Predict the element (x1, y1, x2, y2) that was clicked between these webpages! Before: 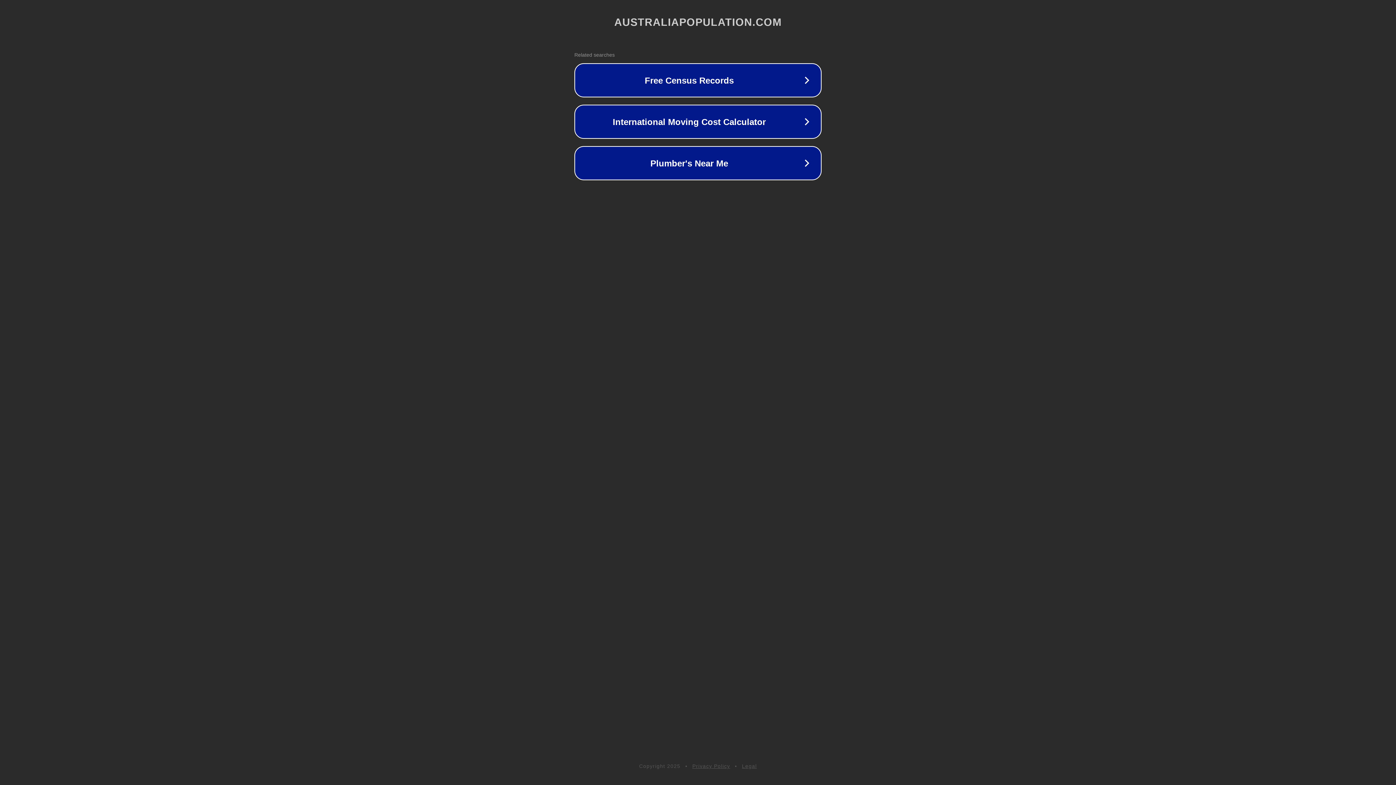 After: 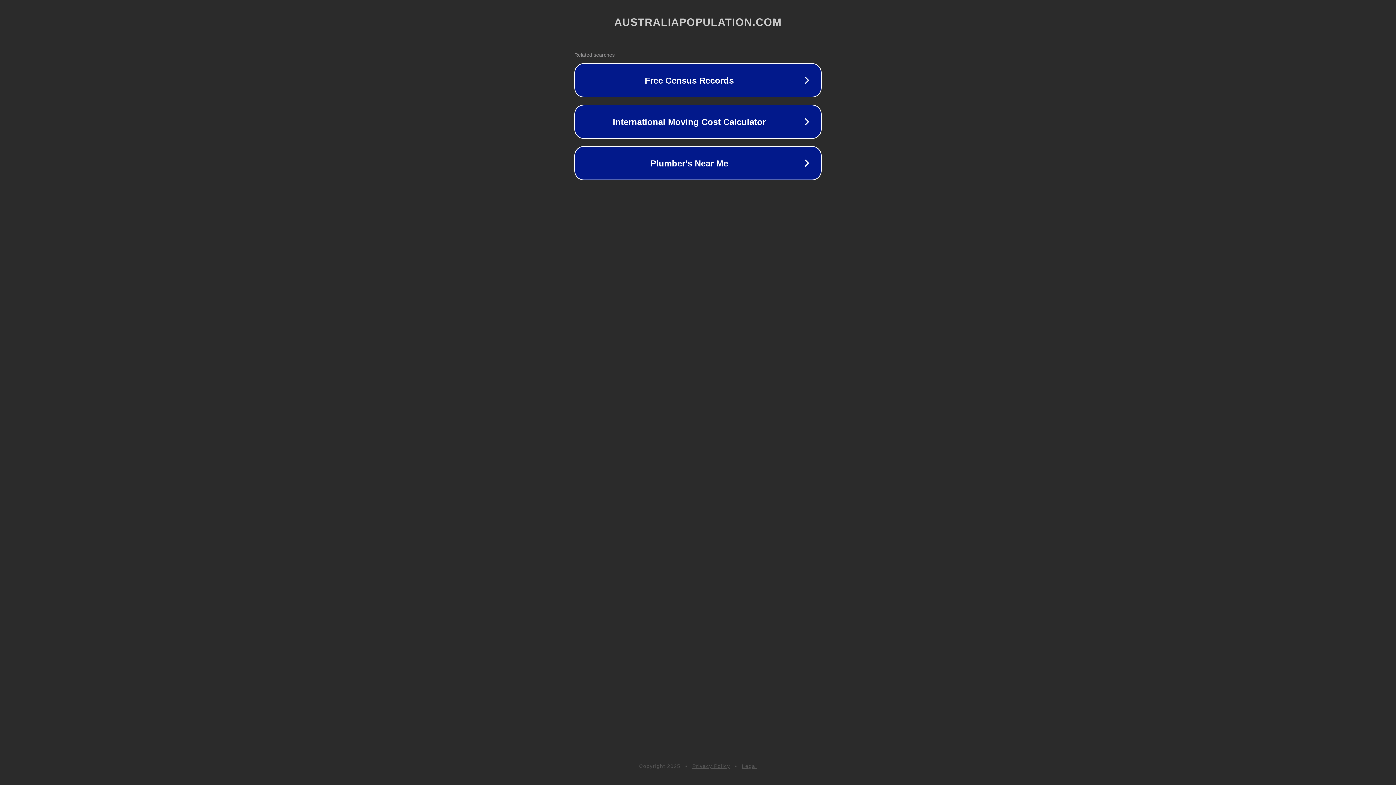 Action: bbox: (692, 763, 730, 769) label: Privacy Policy